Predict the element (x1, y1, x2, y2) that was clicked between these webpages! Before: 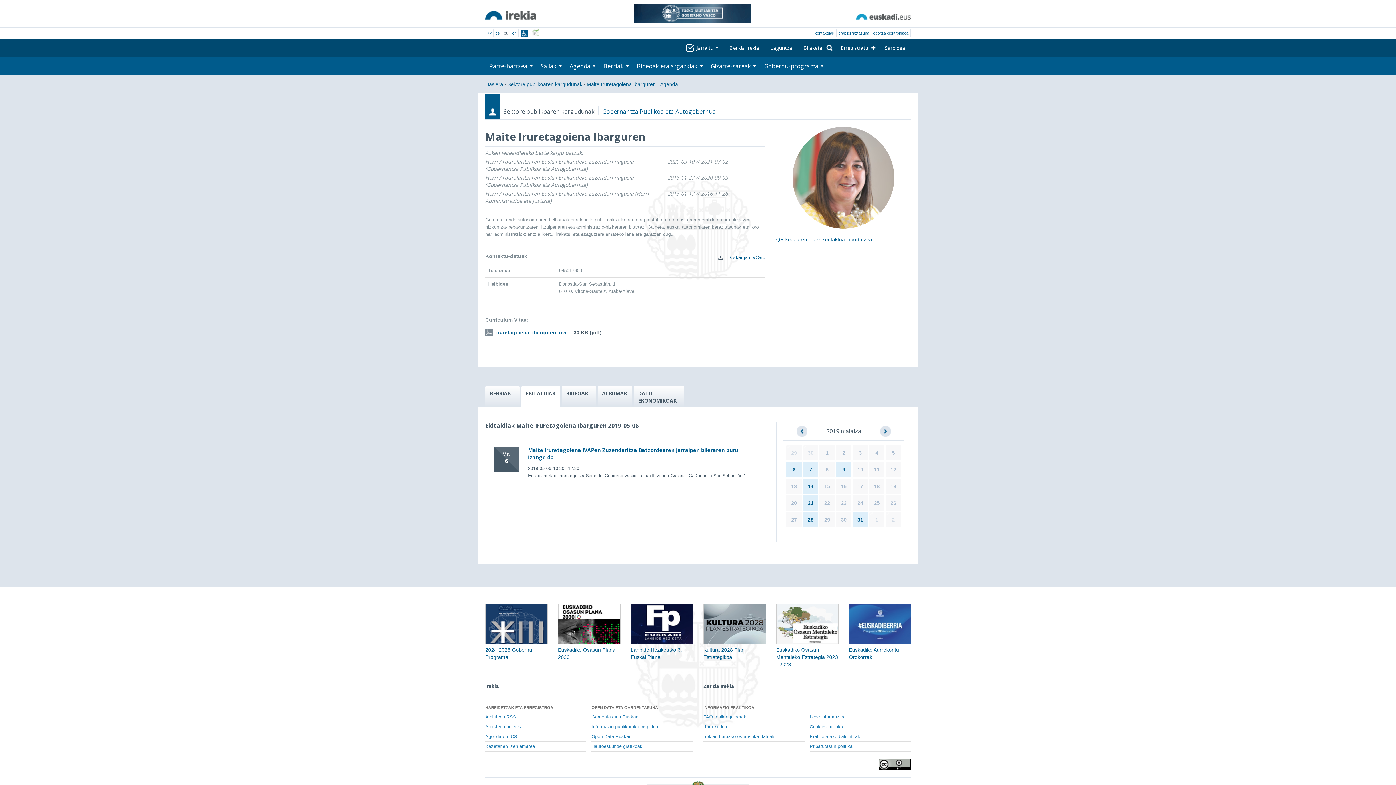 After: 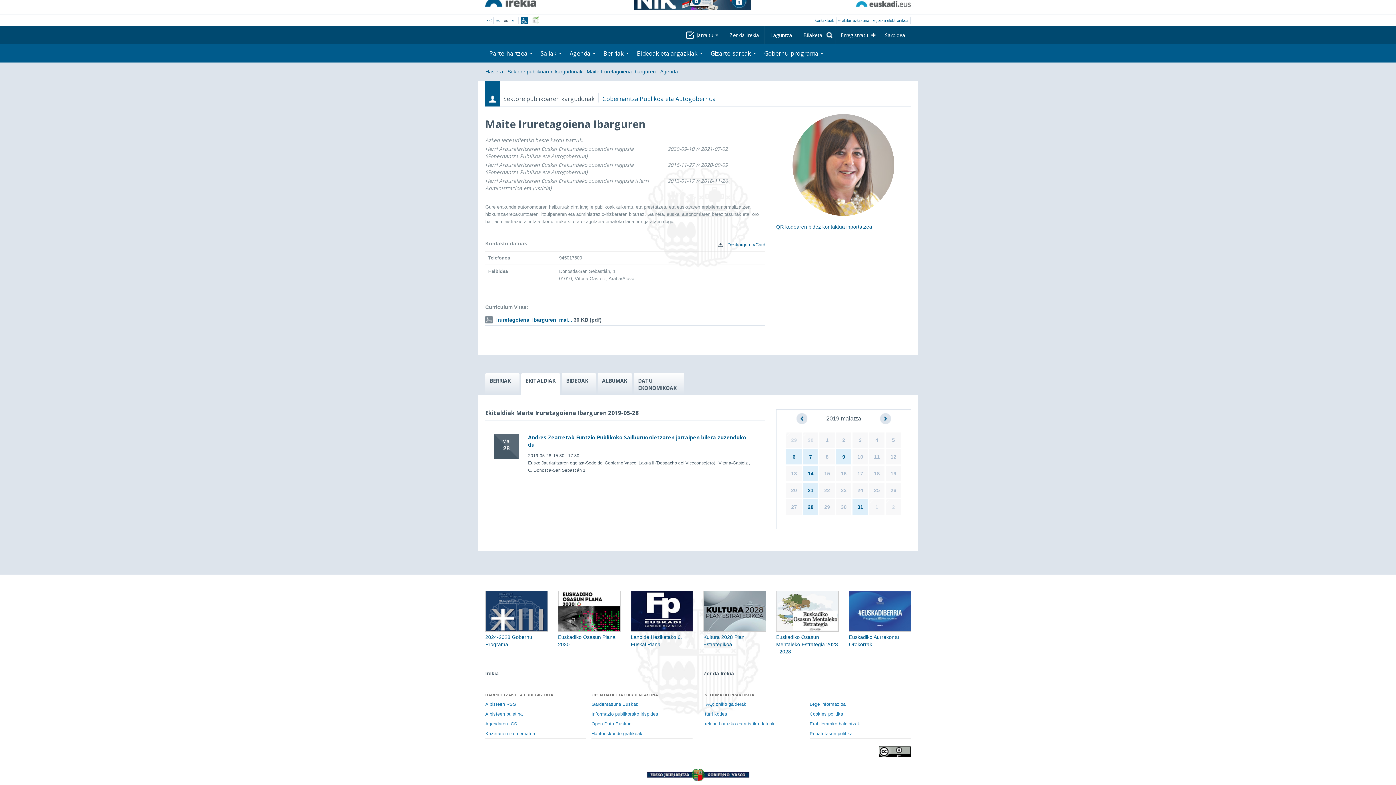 Action: bbox: (807, 517, 813, 522) label: 28